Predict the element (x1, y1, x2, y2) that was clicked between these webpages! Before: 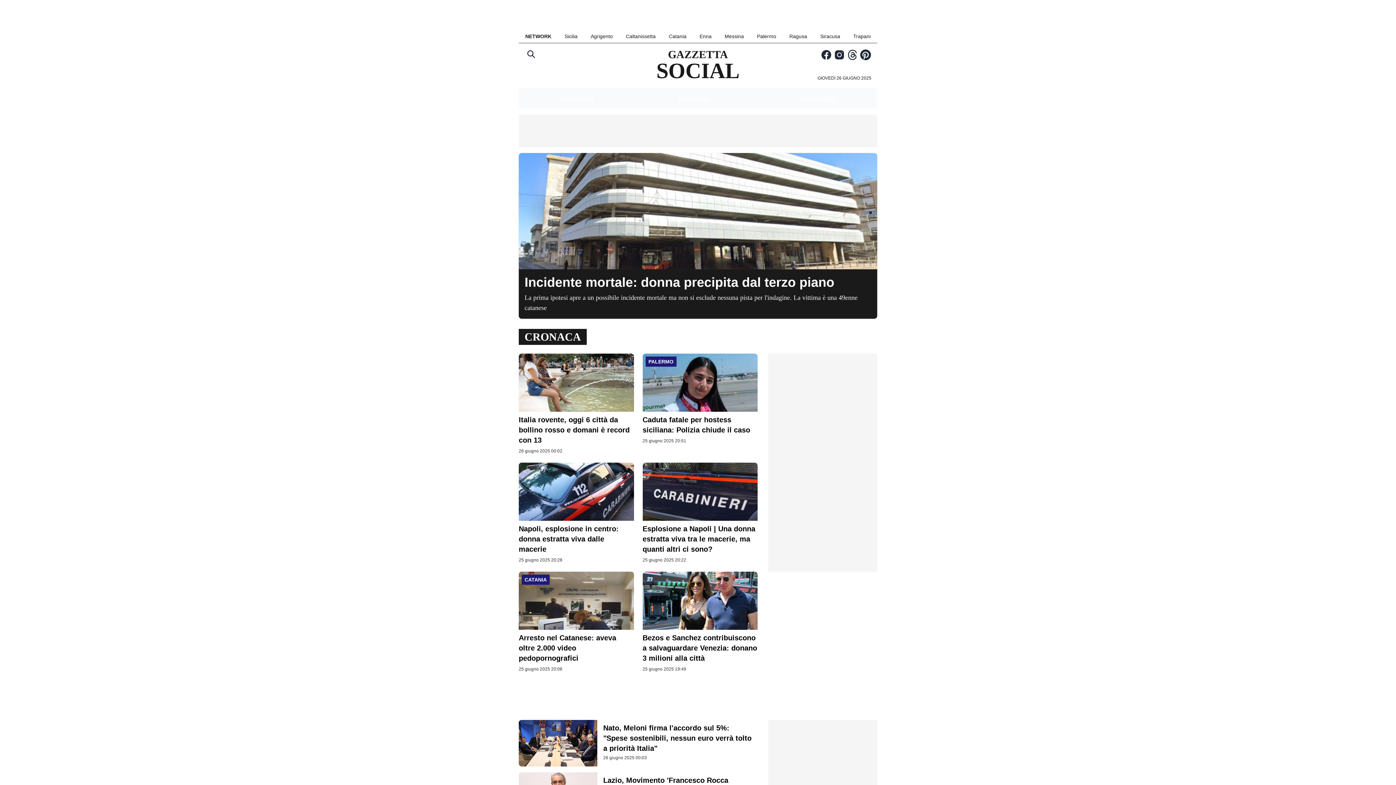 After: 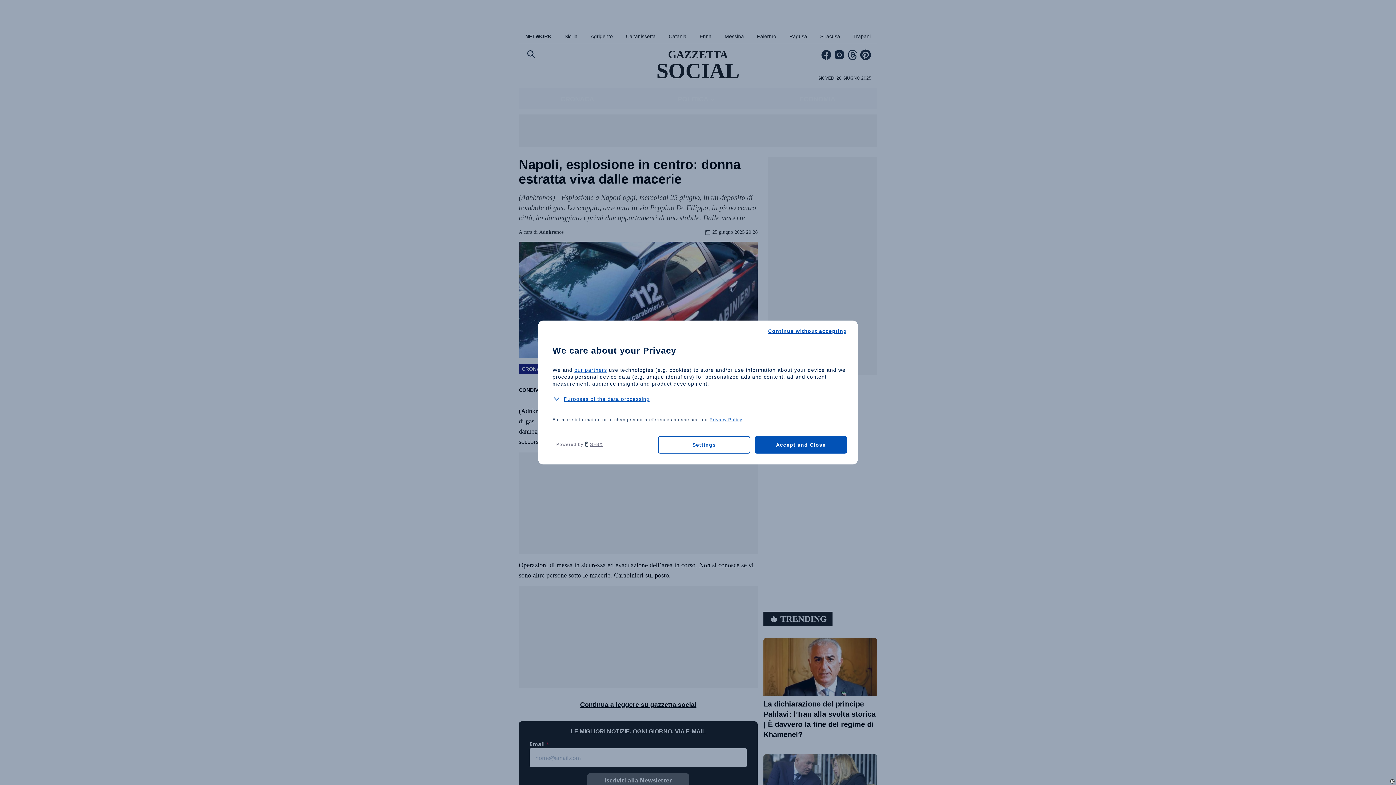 Action: label: Napoli, esplosione in centro: donna estratta viva dalle macerie bbox: (518, 462, 634, 554)